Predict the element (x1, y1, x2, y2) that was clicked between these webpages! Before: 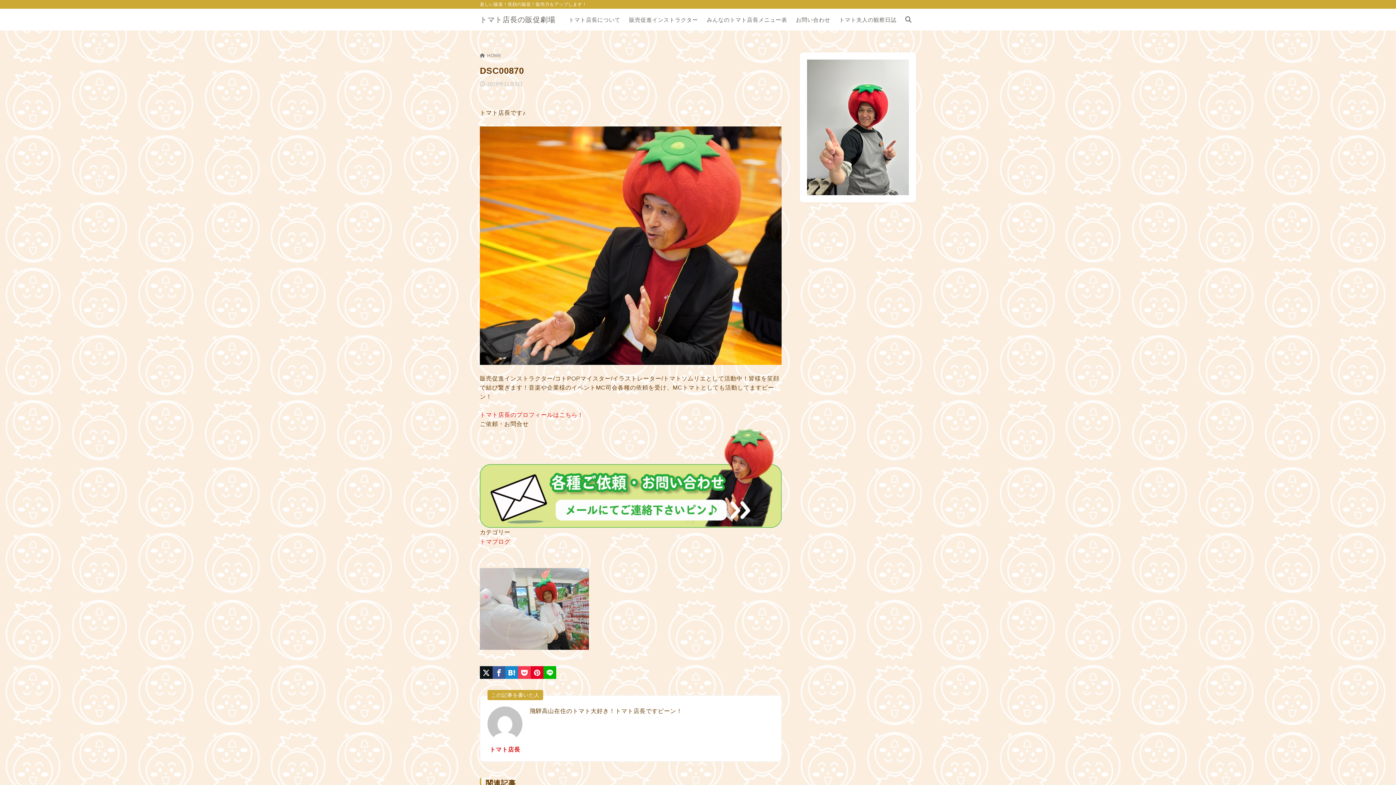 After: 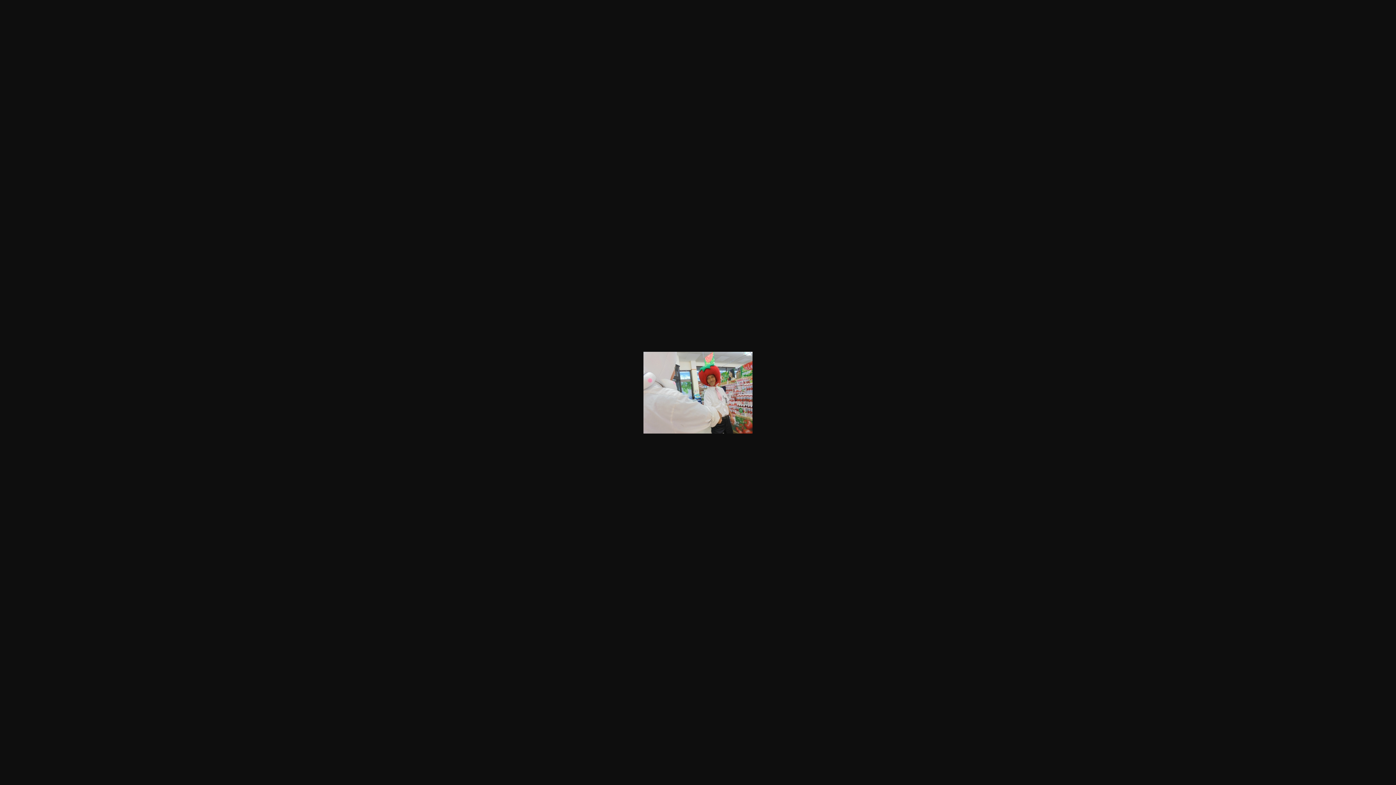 Action: bbox: (480, 641, 589, 648)